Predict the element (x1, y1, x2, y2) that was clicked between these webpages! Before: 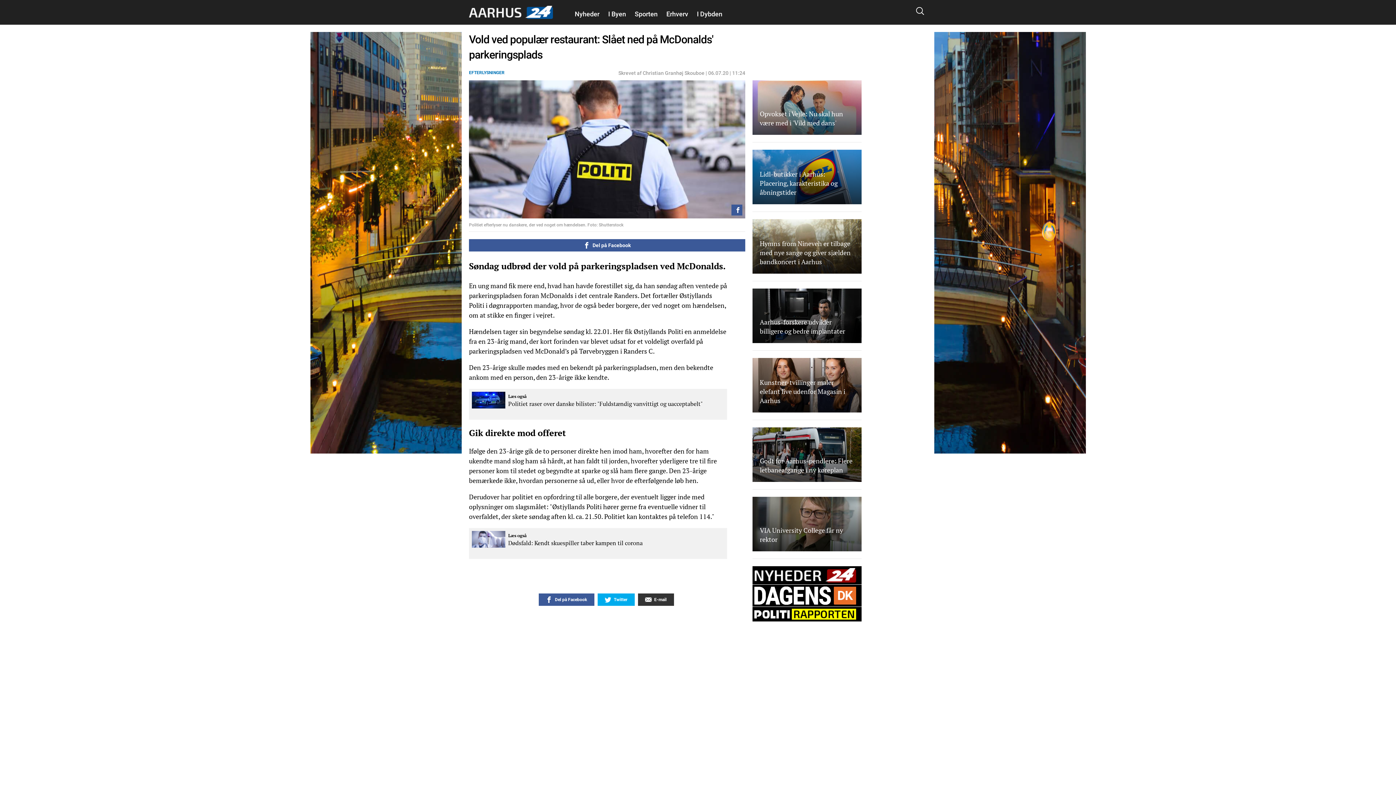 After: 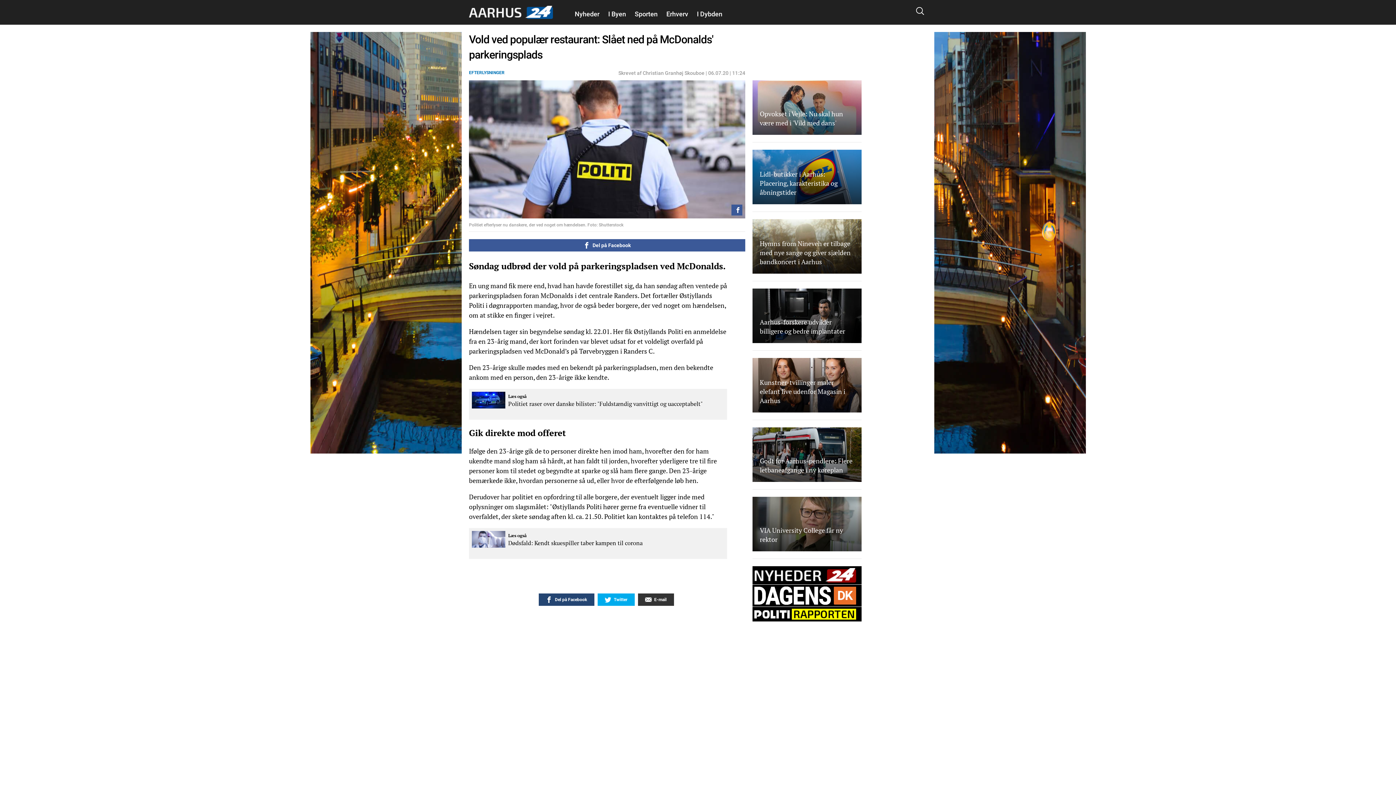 Action: label:  Del på Facebook bbox: (538, 593, 594, 606)